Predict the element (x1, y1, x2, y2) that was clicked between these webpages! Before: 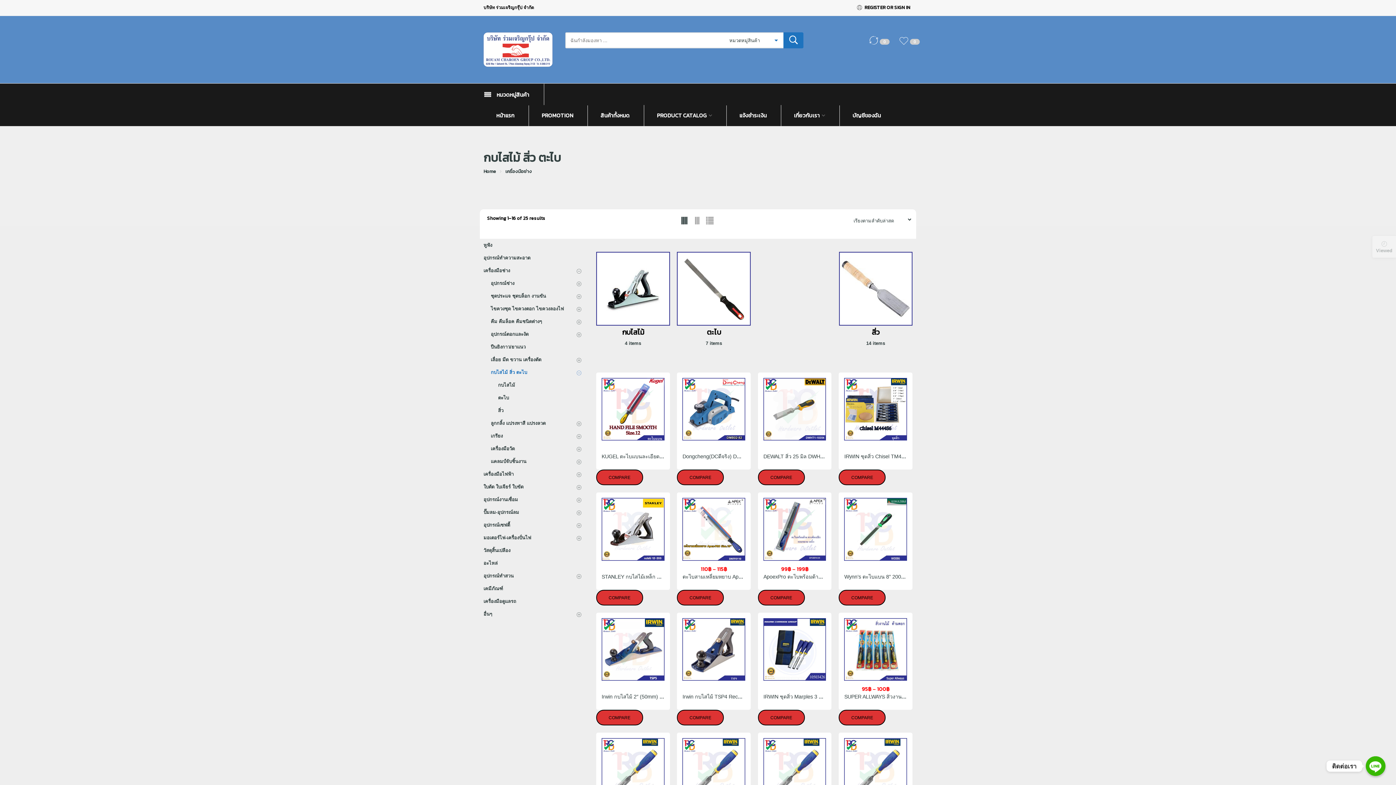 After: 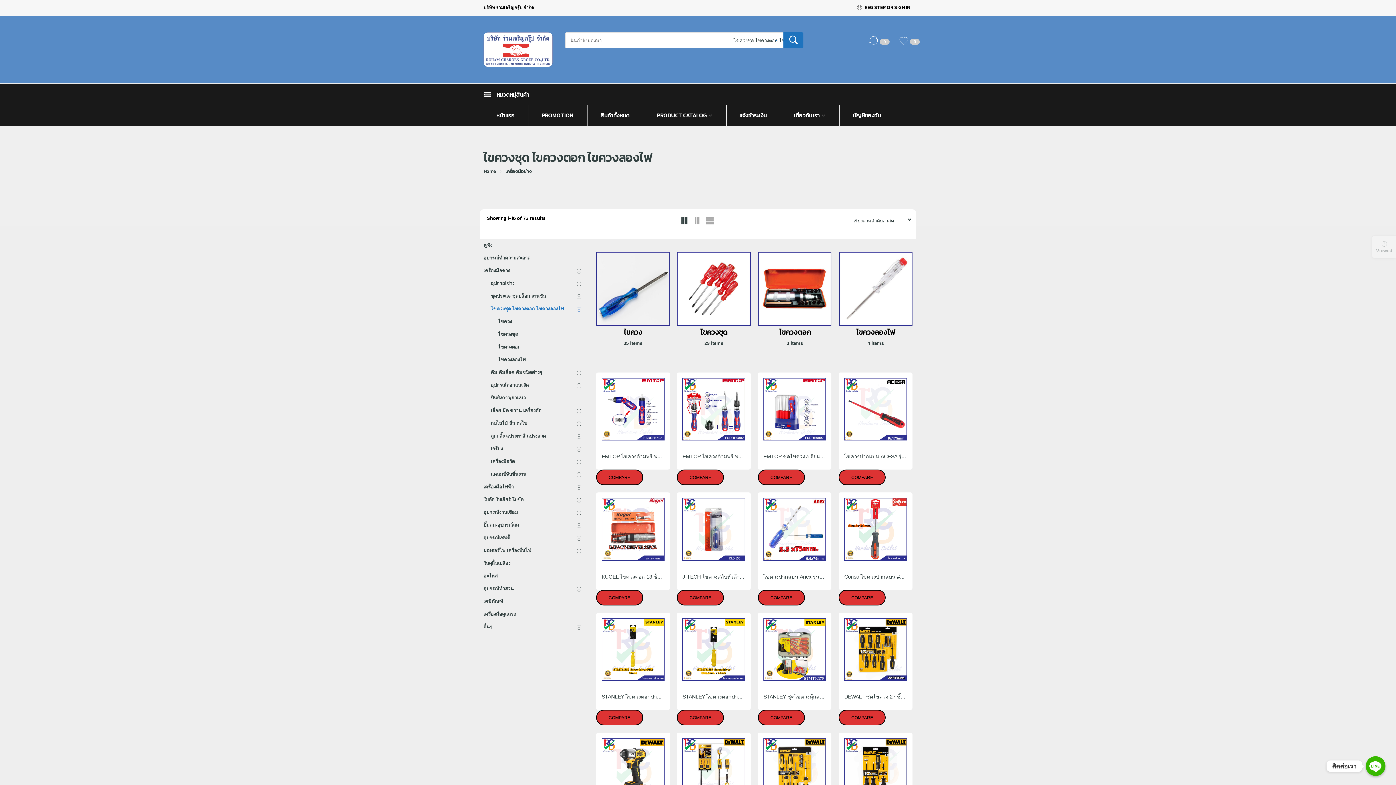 Action: label: ไขควงชุด ไขควงตอก ไขควงลองไฟ bbox: (490, 302, 581, 315)